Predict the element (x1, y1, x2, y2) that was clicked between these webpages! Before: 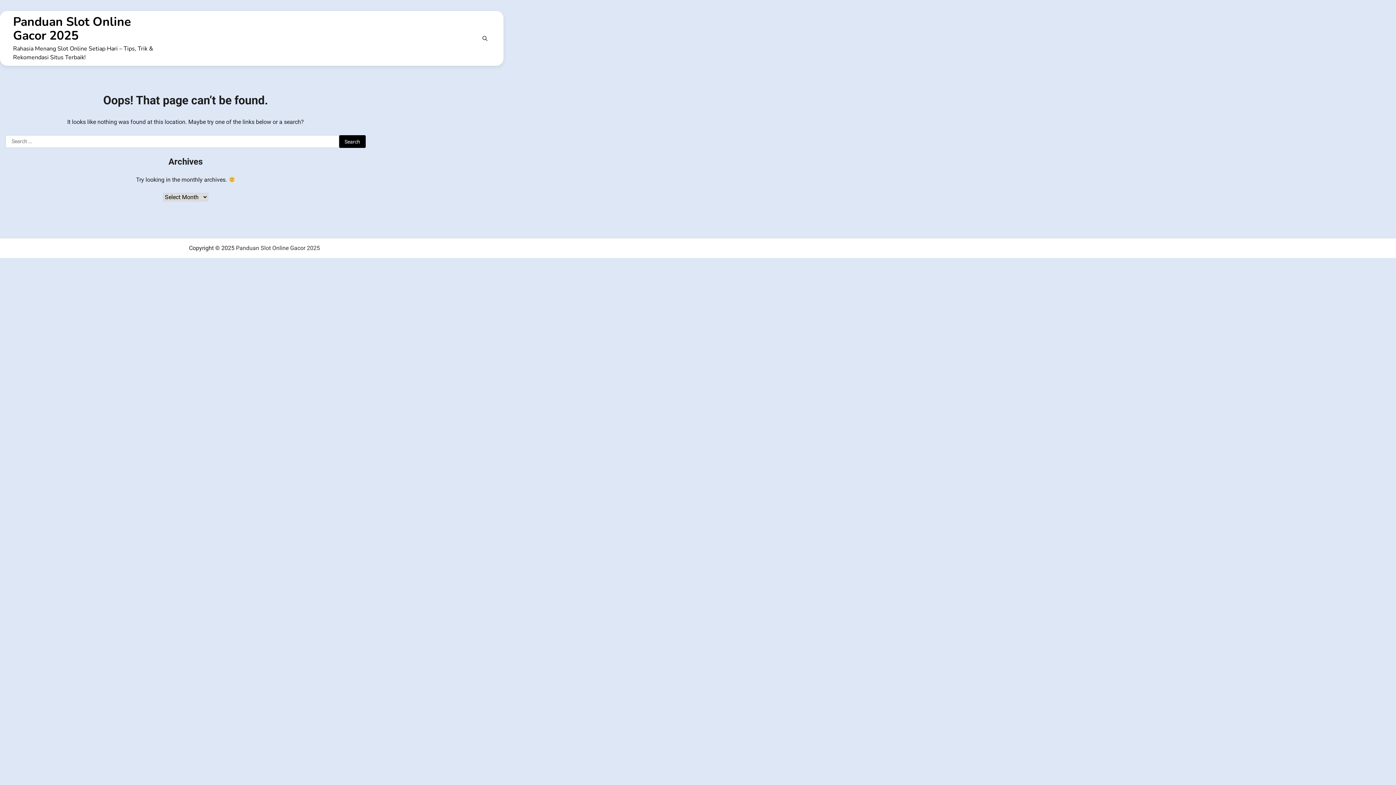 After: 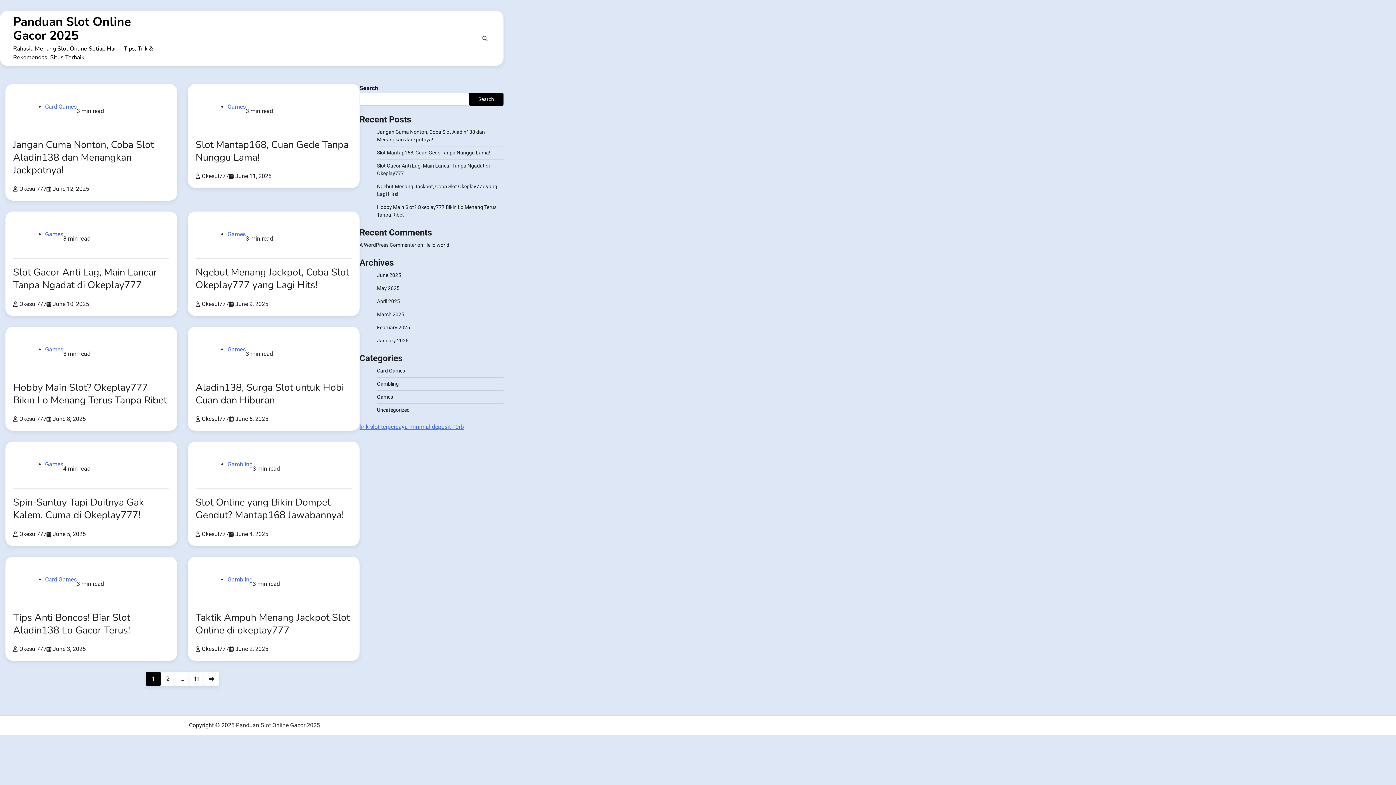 Action: bbox: (13, 13, 130, 44) label: Panduan Slot Online Gacor 2025